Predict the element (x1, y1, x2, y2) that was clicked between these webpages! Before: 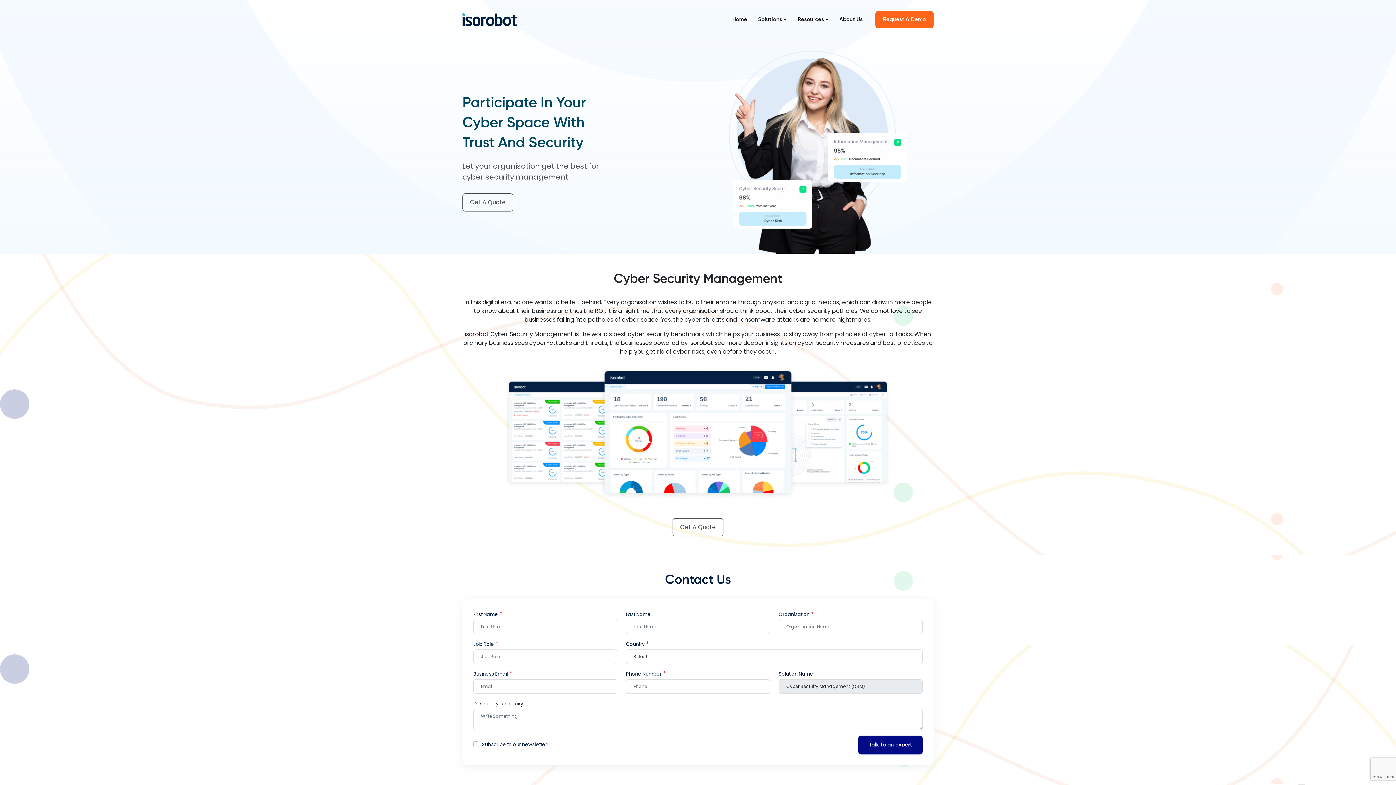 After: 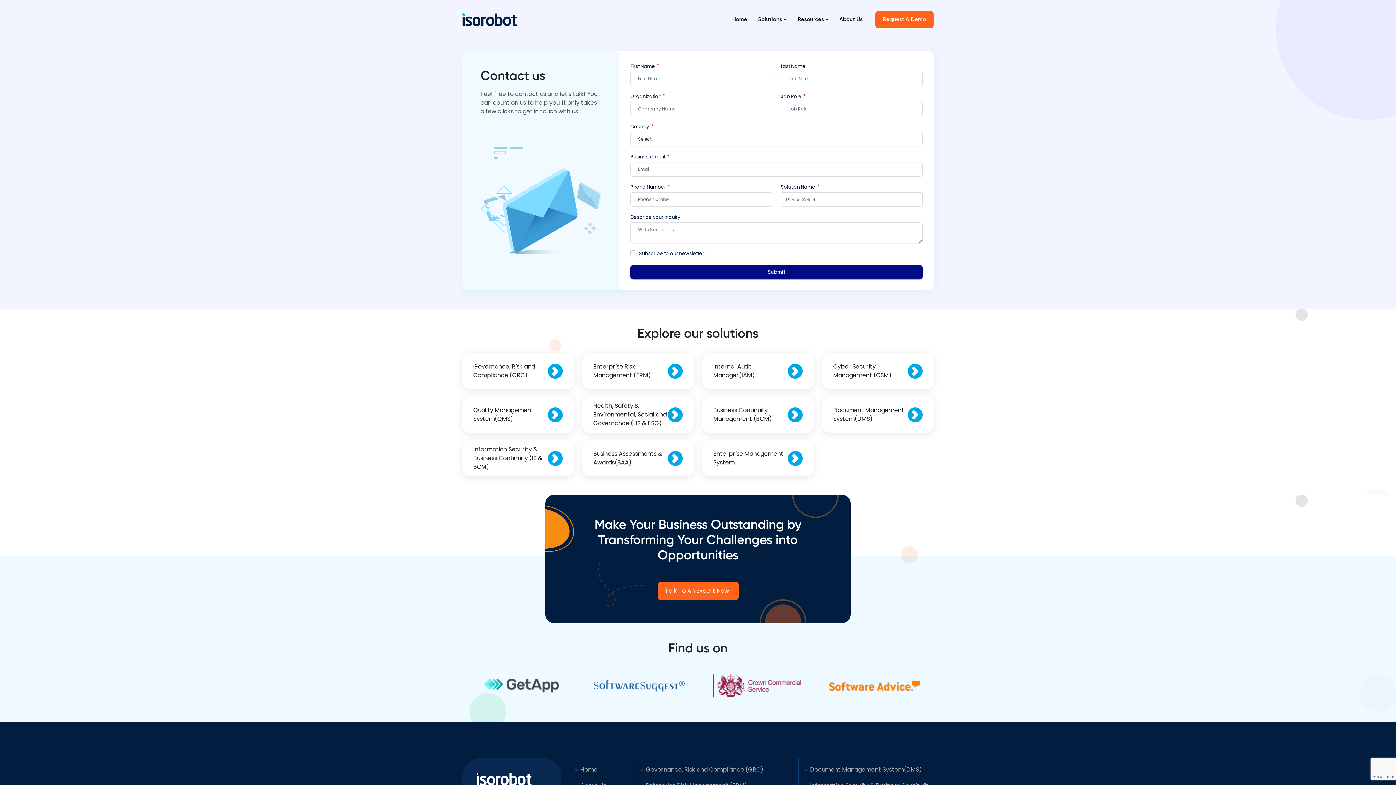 Action: label: Get A Quote bbox: (462, 193, 513, 211)